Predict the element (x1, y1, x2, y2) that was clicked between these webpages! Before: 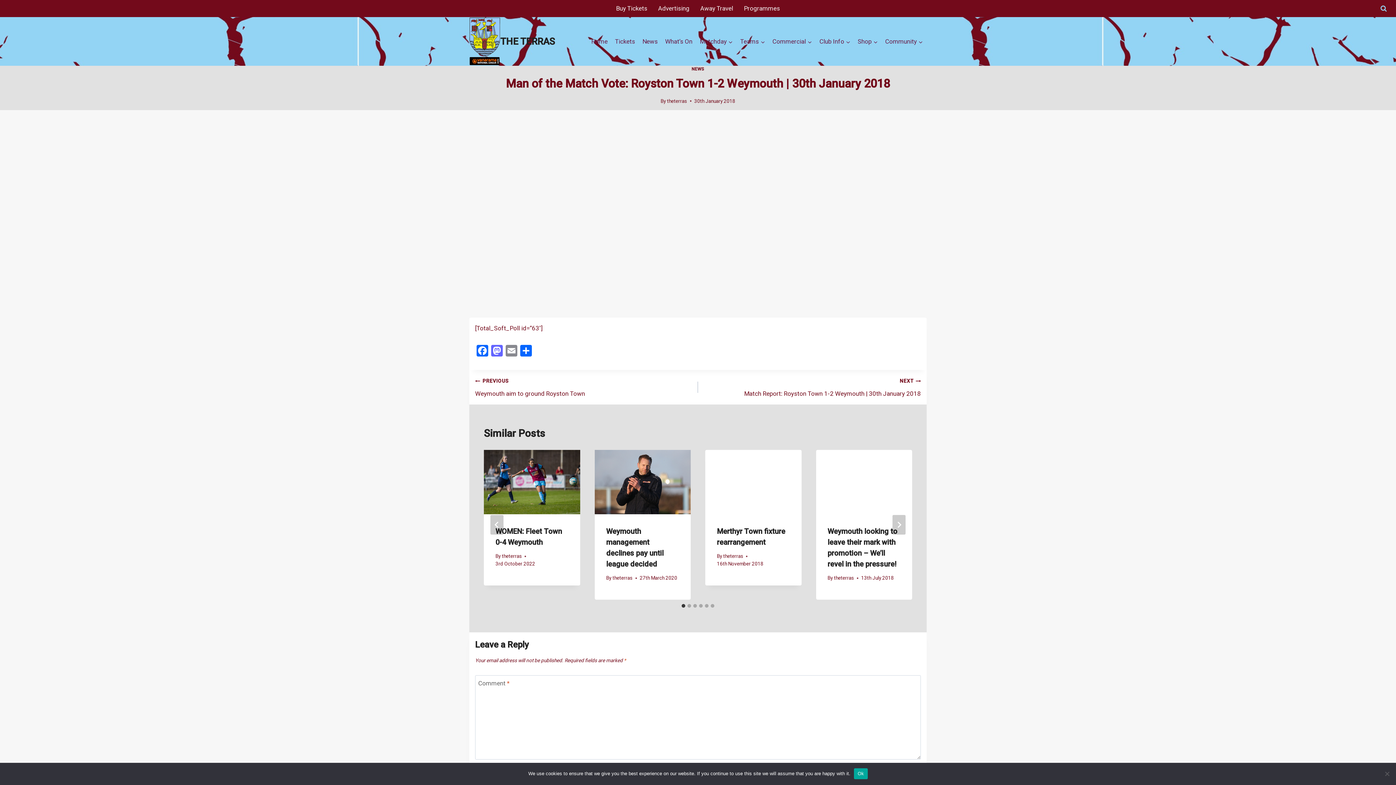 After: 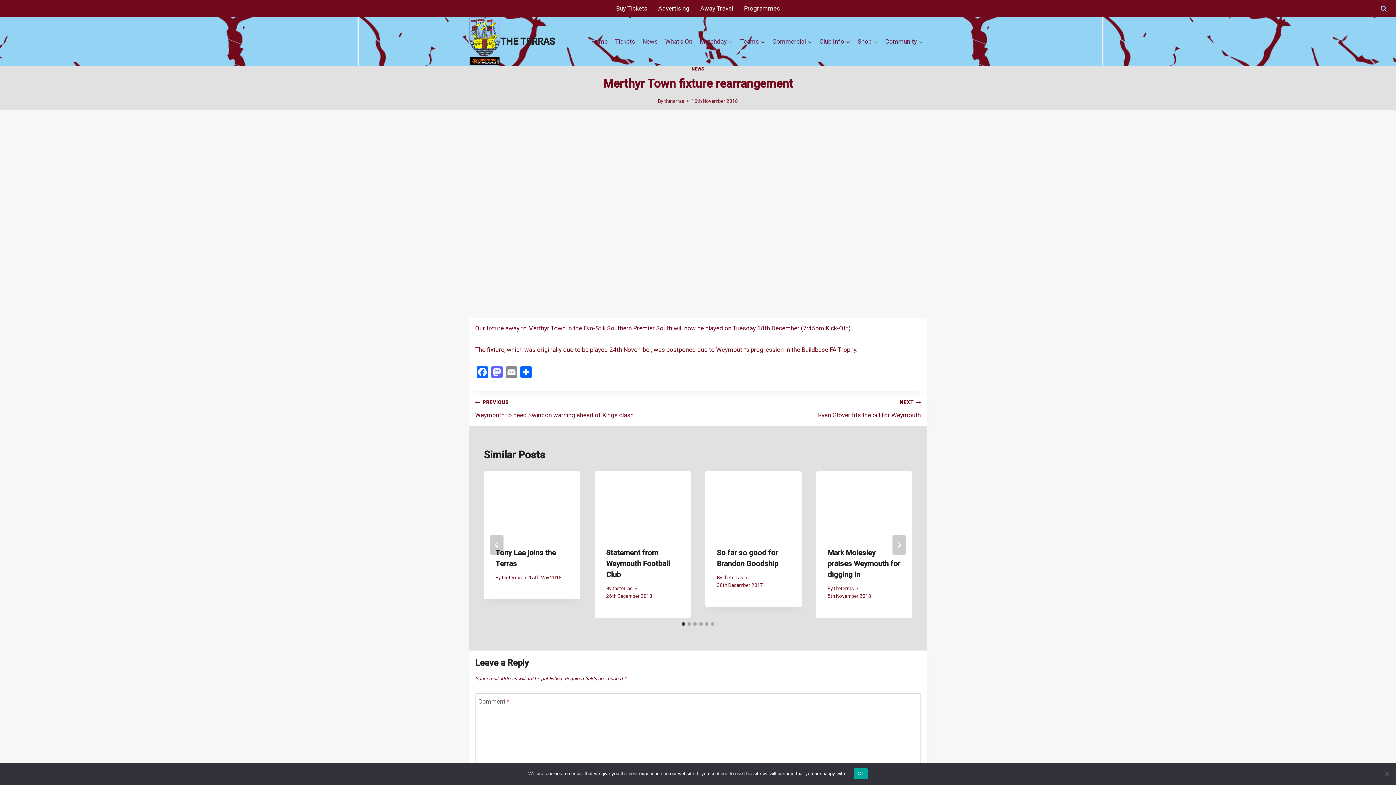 Action: bbox: (705, 450, 801, 514)